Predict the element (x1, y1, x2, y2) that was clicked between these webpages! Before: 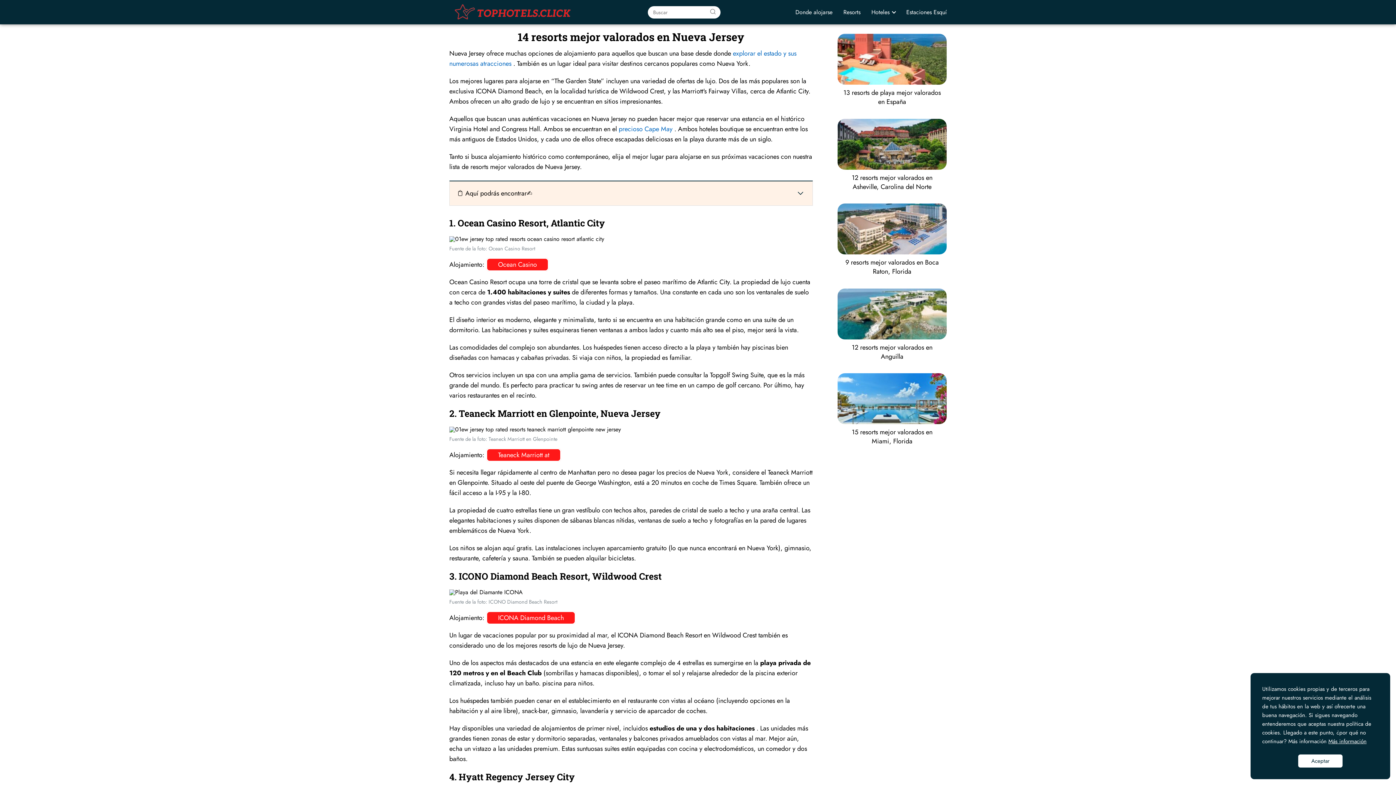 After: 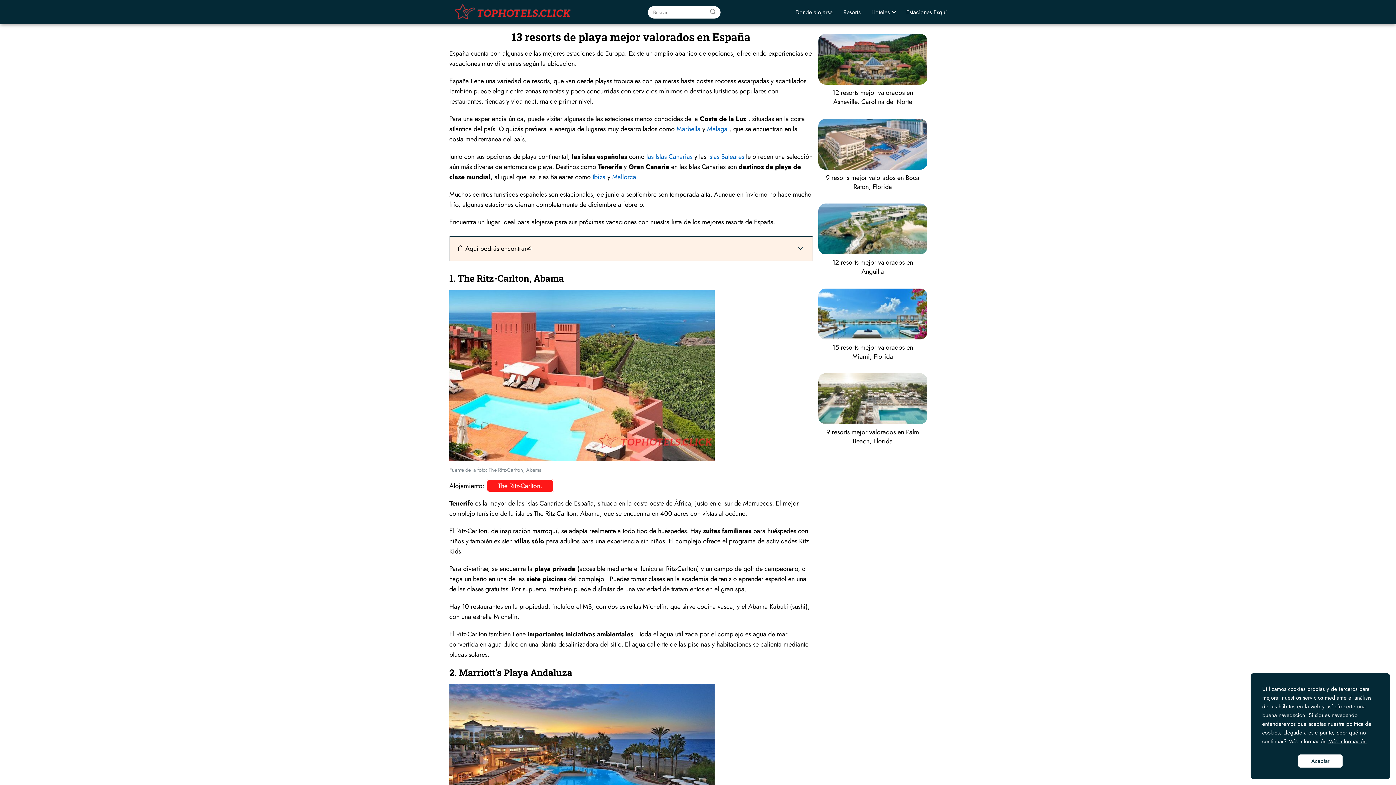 Action: label: 13 resorts de playa mejor valorados en España bbox: (837, 33, 946, 106)